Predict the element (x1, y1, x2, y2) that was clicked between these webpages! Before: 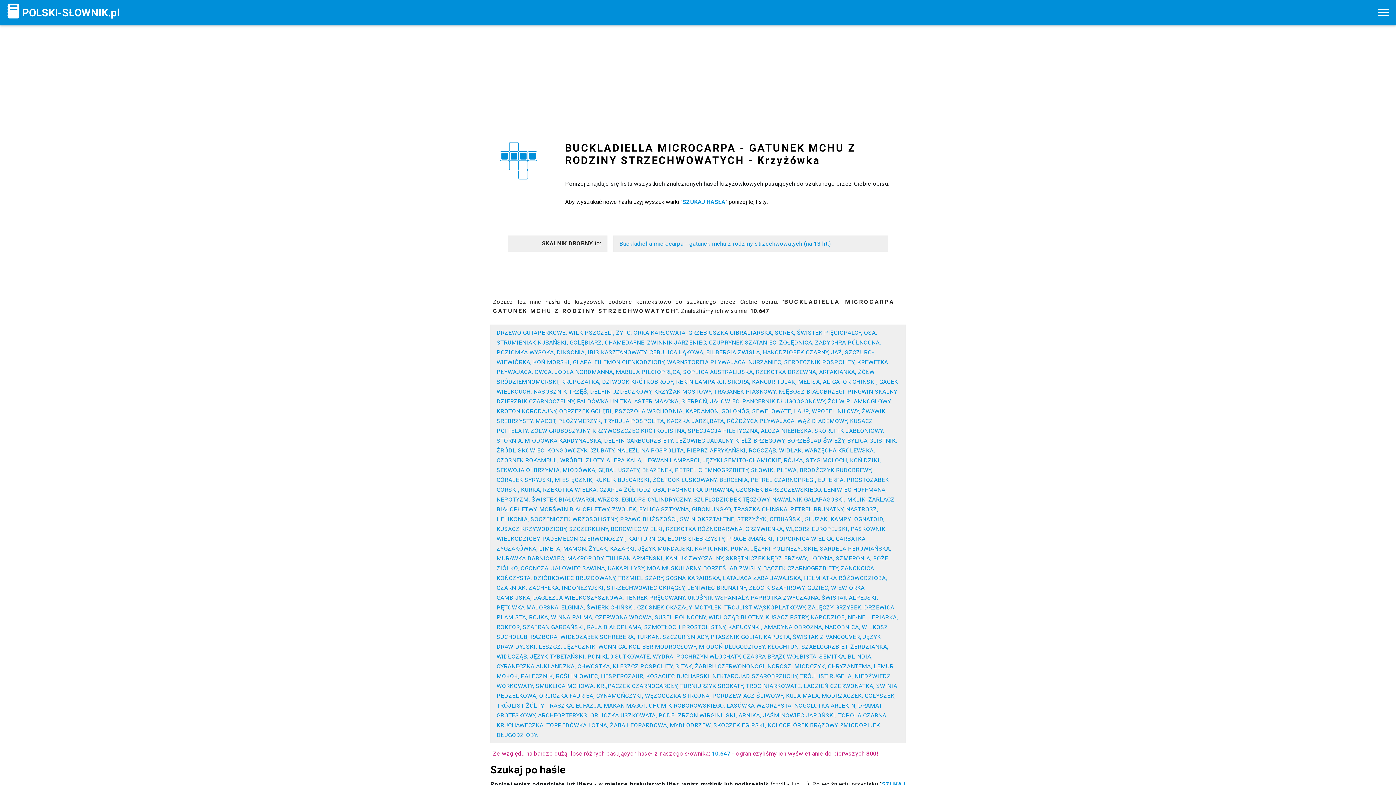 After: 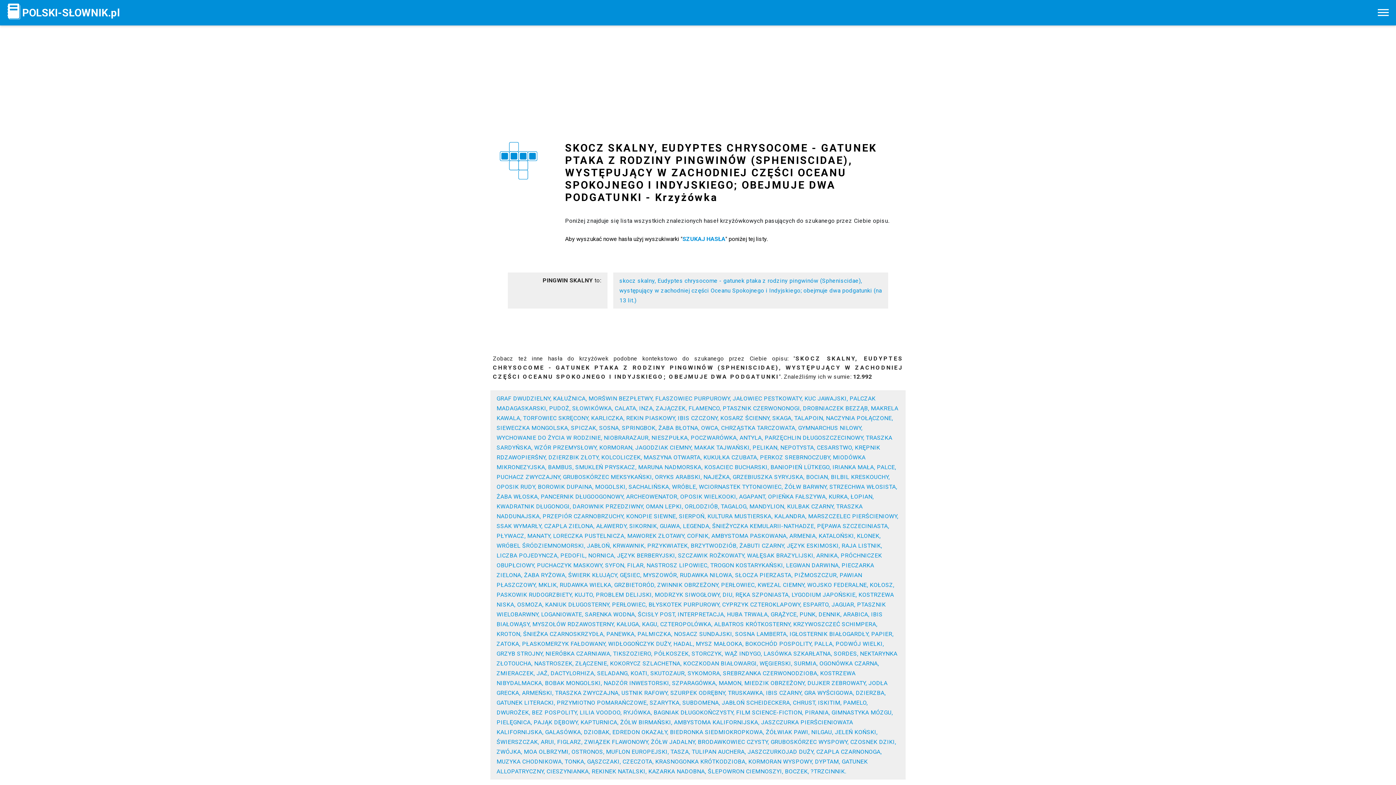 Action: bbox: (847, 388, 896, 395) label: PINGWIN SKALNY